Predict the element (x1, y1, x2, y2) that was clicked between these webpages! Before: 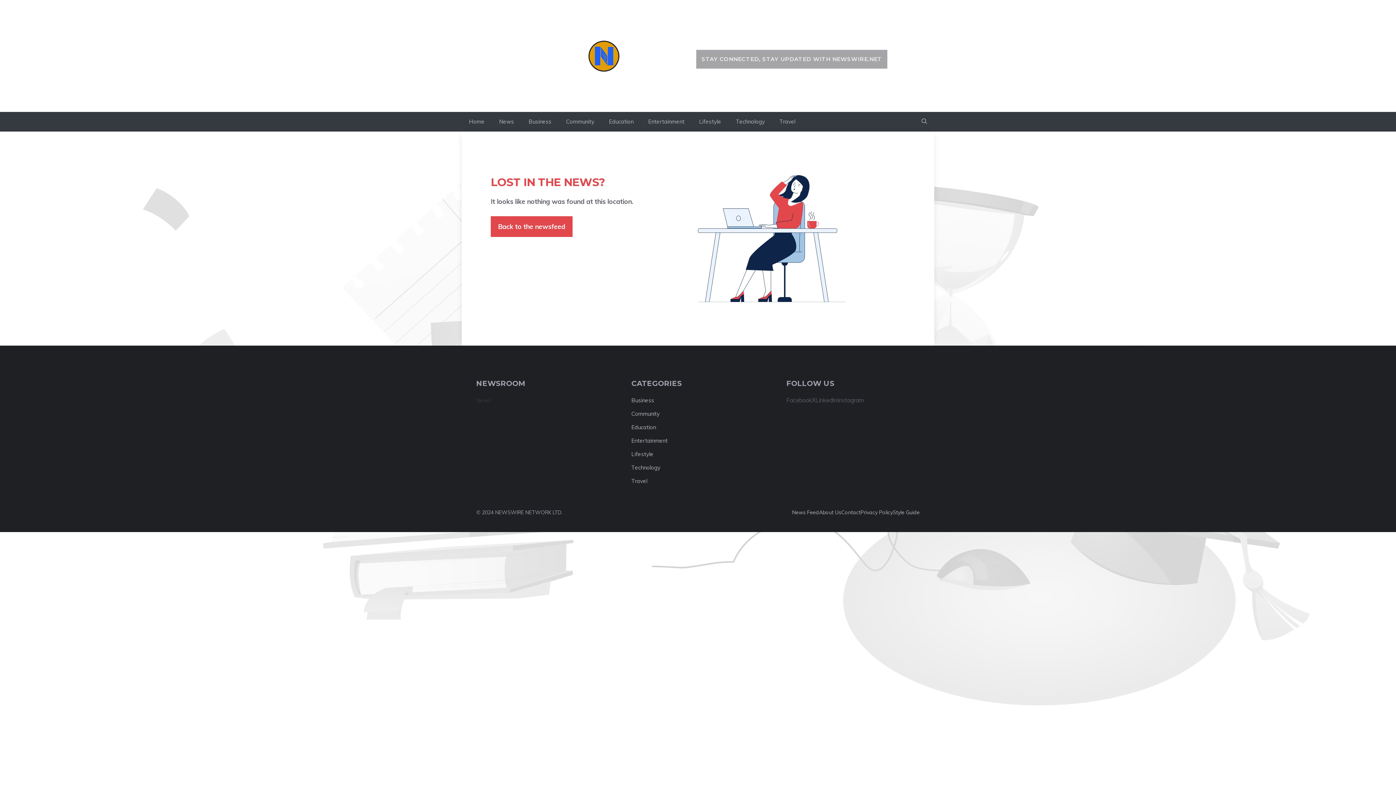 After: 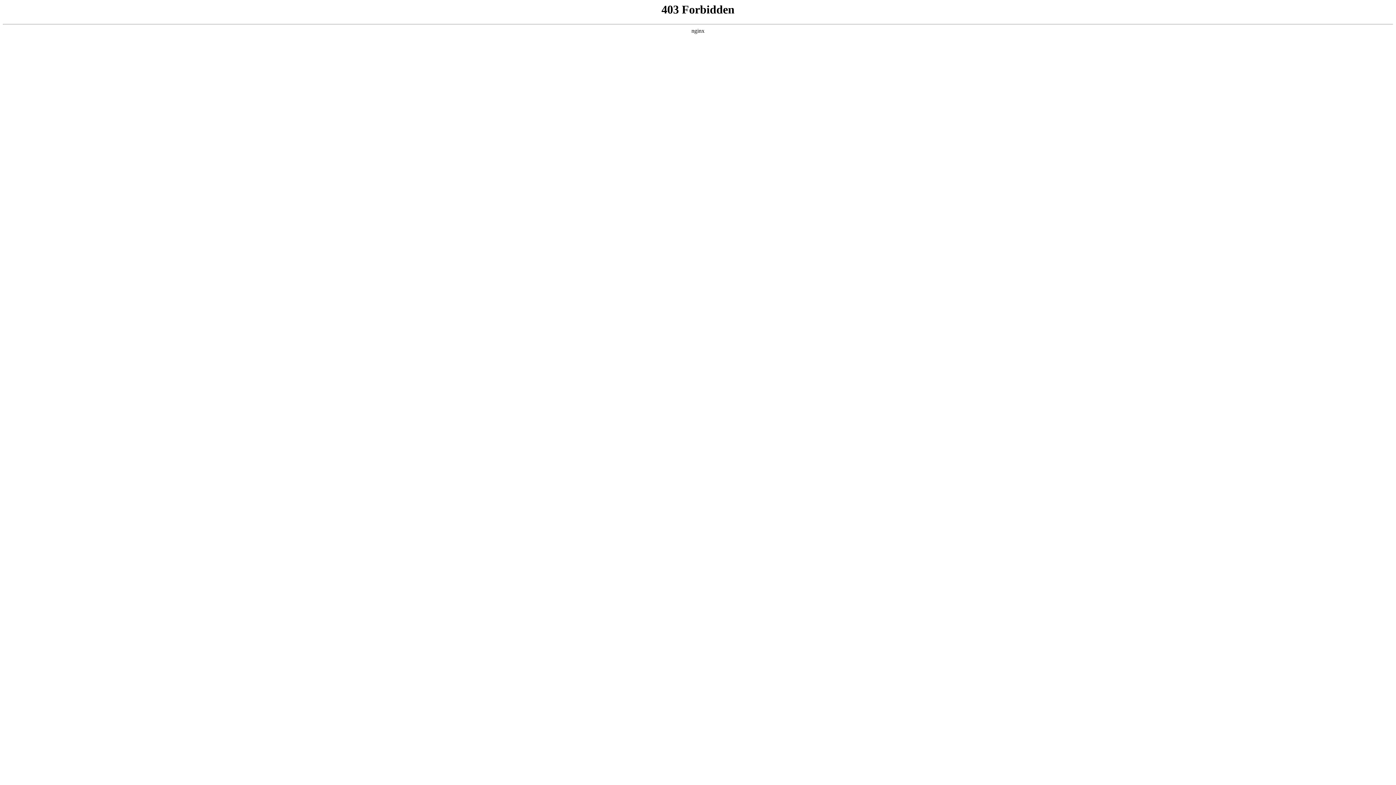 Action: label: Contact bbox: (841, 509, 860, 515)